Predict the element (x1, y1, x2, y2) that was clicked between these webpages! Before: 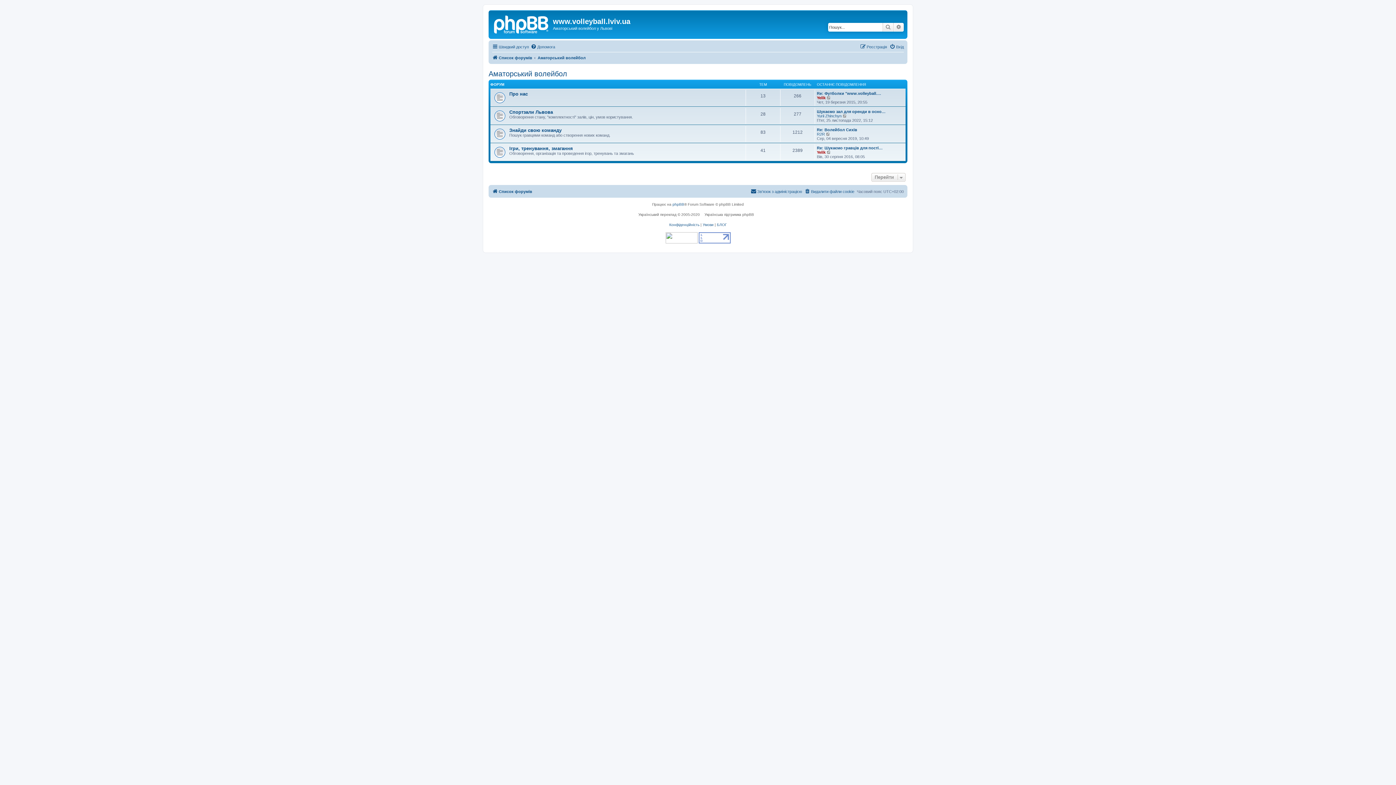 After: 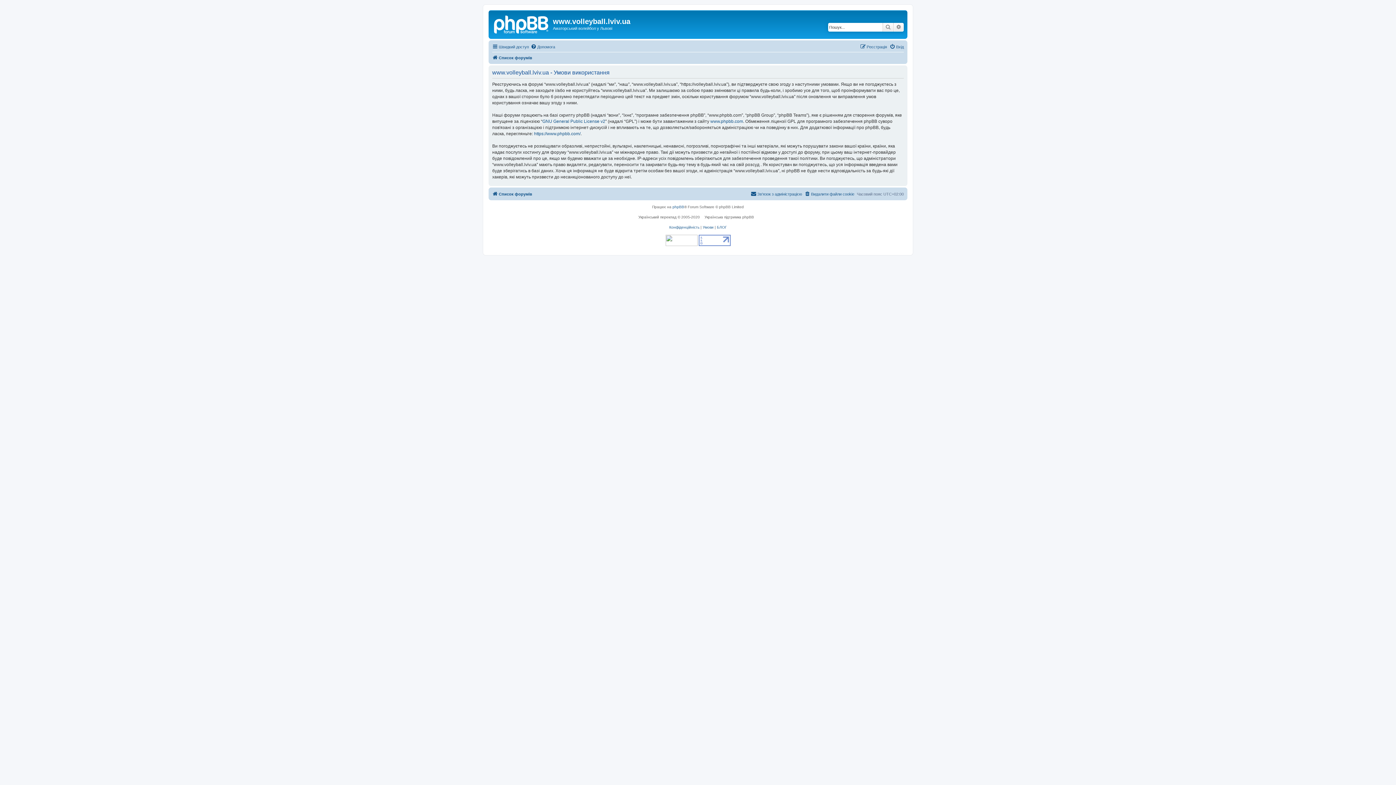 Action: label: Умови bbox: (702, 221, 713, 228)